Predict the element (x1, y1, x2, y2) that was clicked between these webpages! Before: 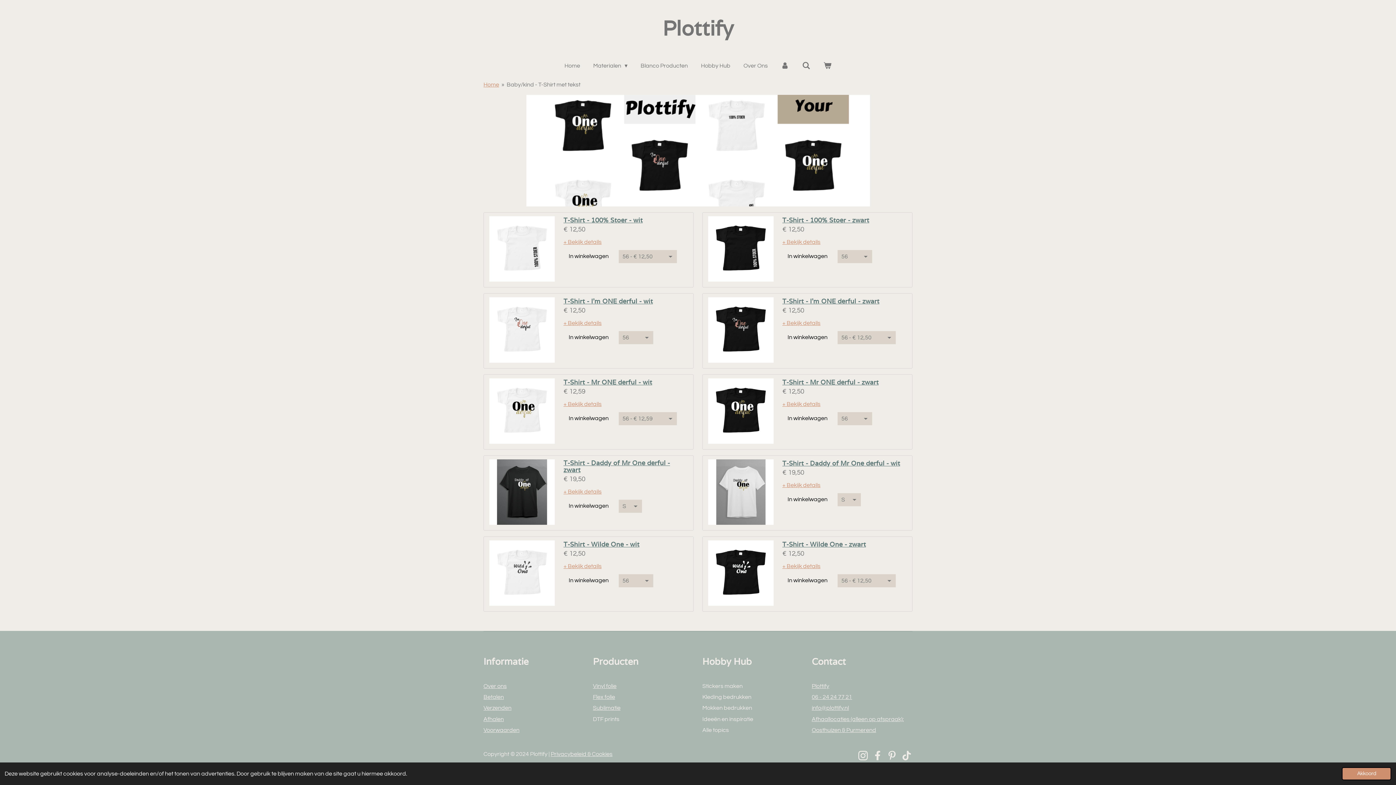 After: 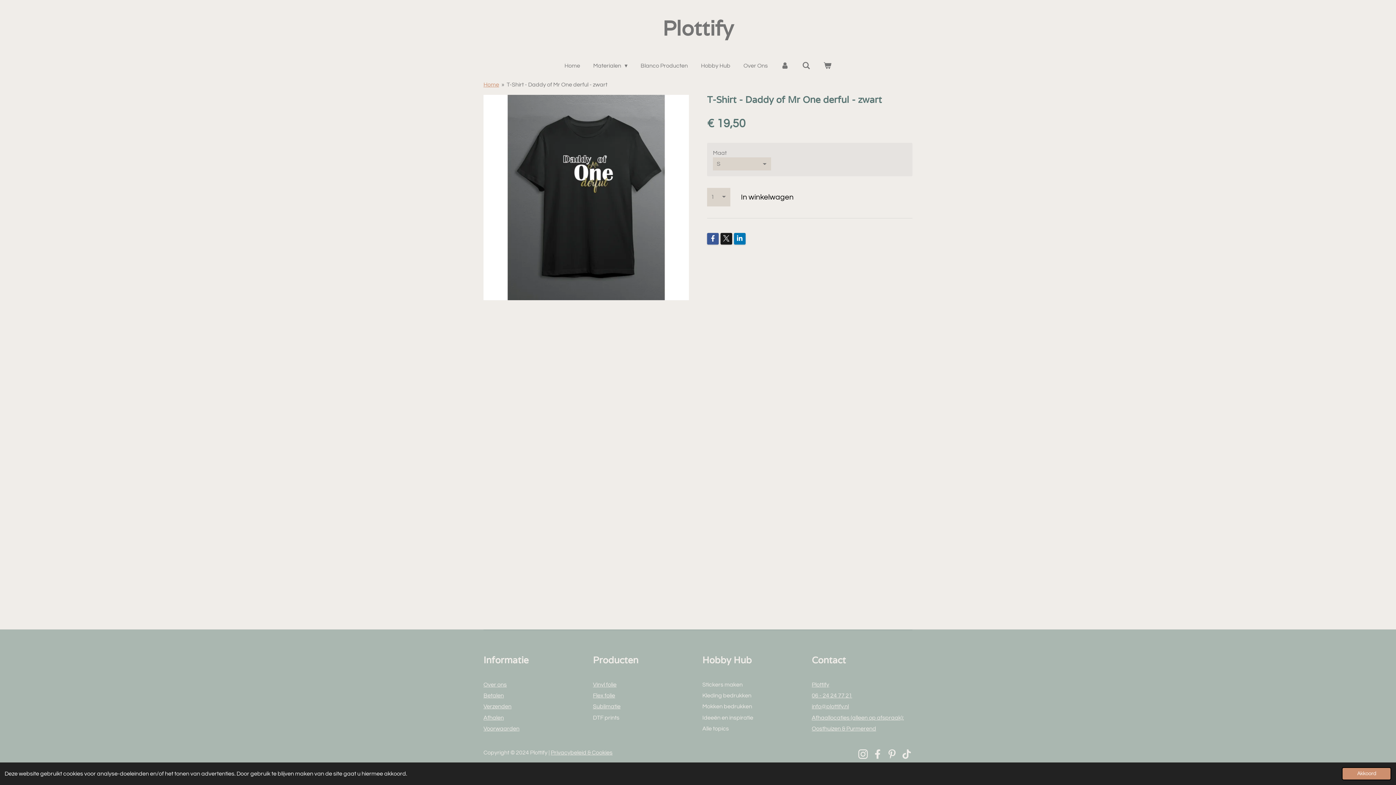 Action: bbox: (489, 459, 554, 525)